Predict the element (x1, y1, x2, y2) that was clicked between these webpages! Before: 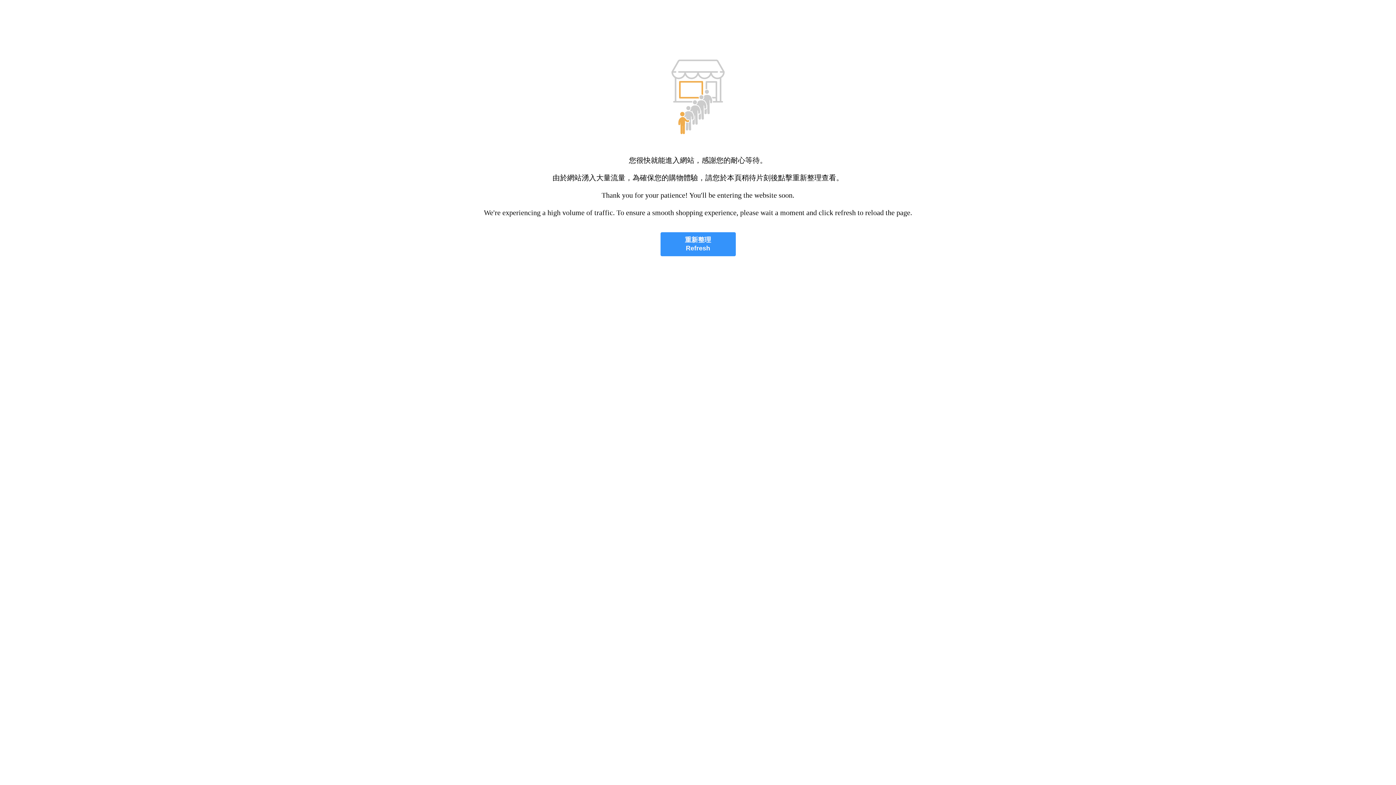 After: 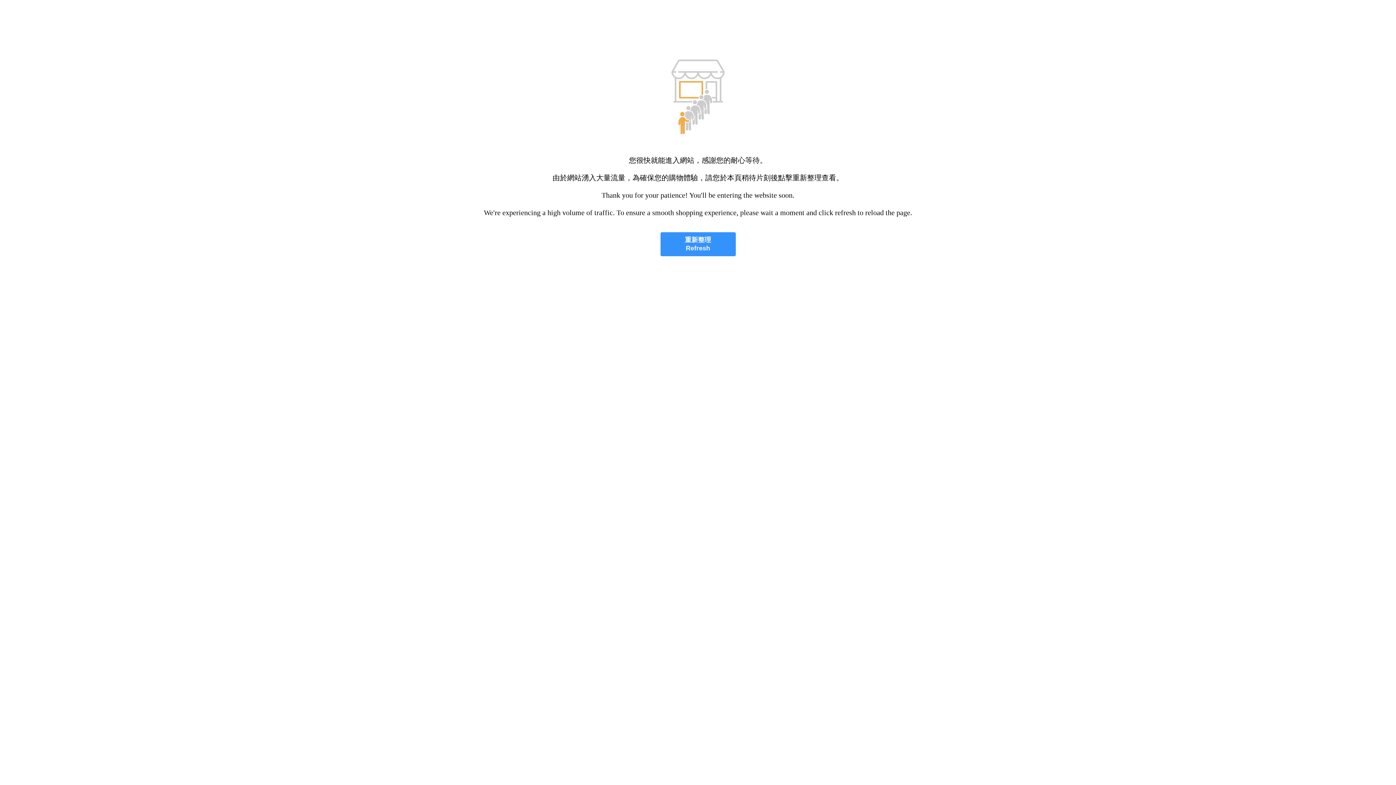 Action: label: 重新整理
Refresh bbox: (660, 232, 735, 256)